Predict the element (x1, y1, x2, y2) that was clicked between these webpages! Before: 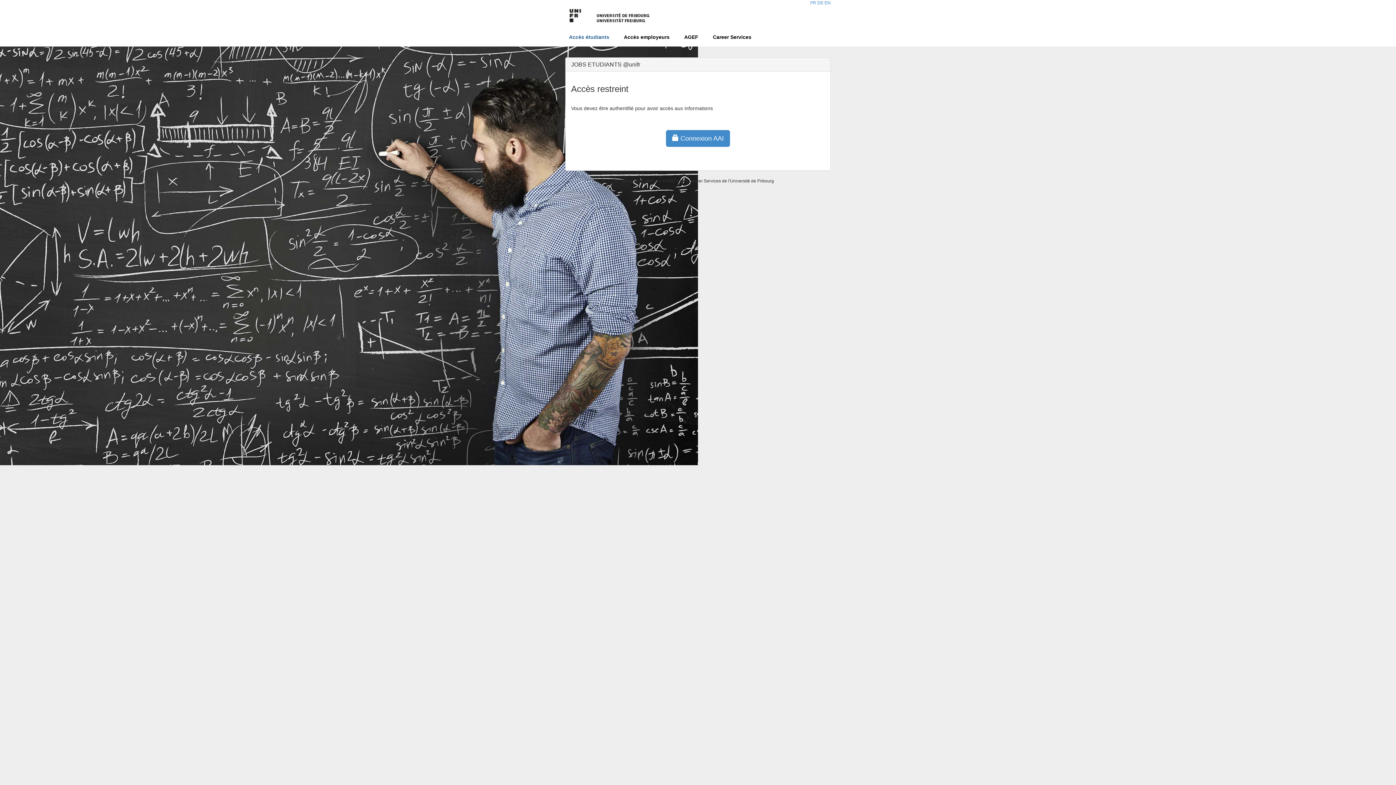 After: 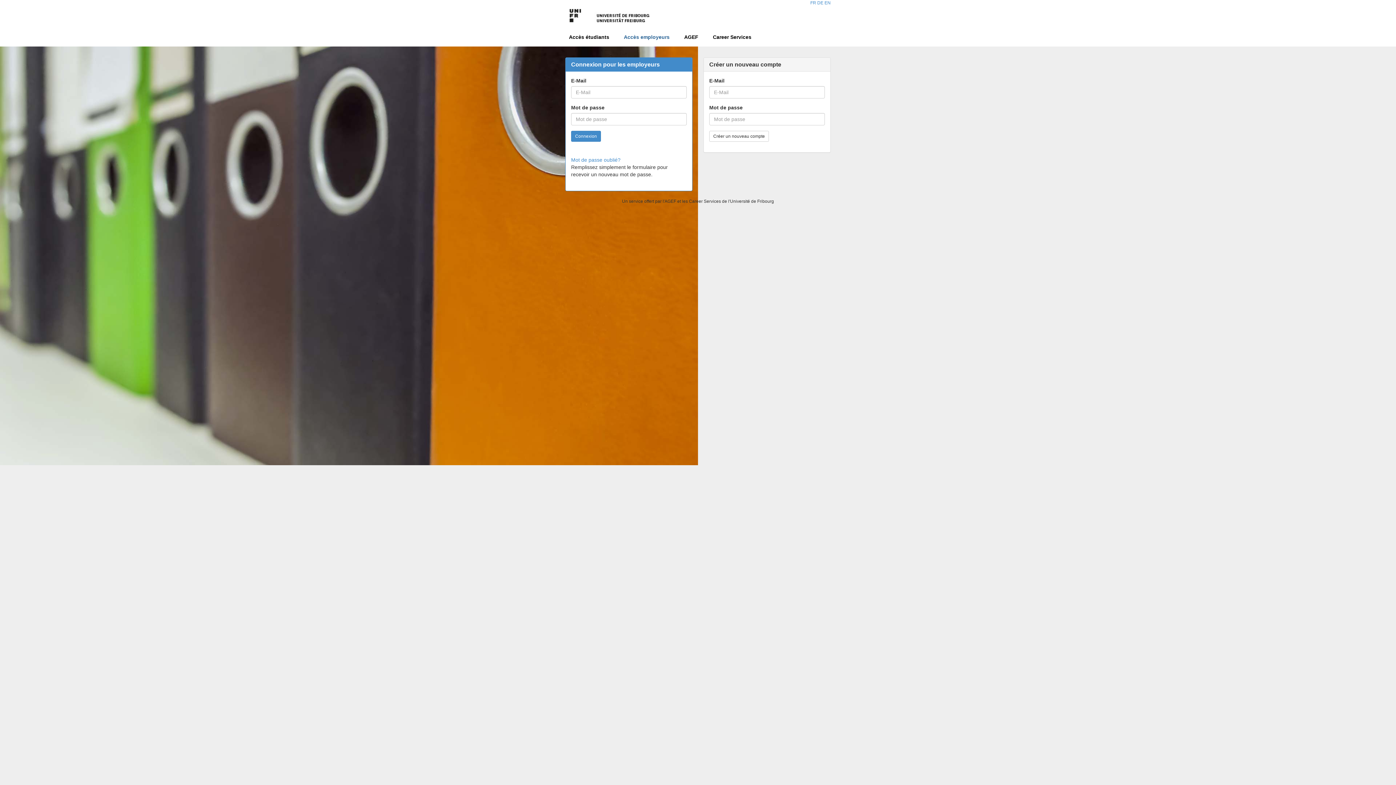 Action: bbox: (624, 34, 684, 40) label: Accès employeurs